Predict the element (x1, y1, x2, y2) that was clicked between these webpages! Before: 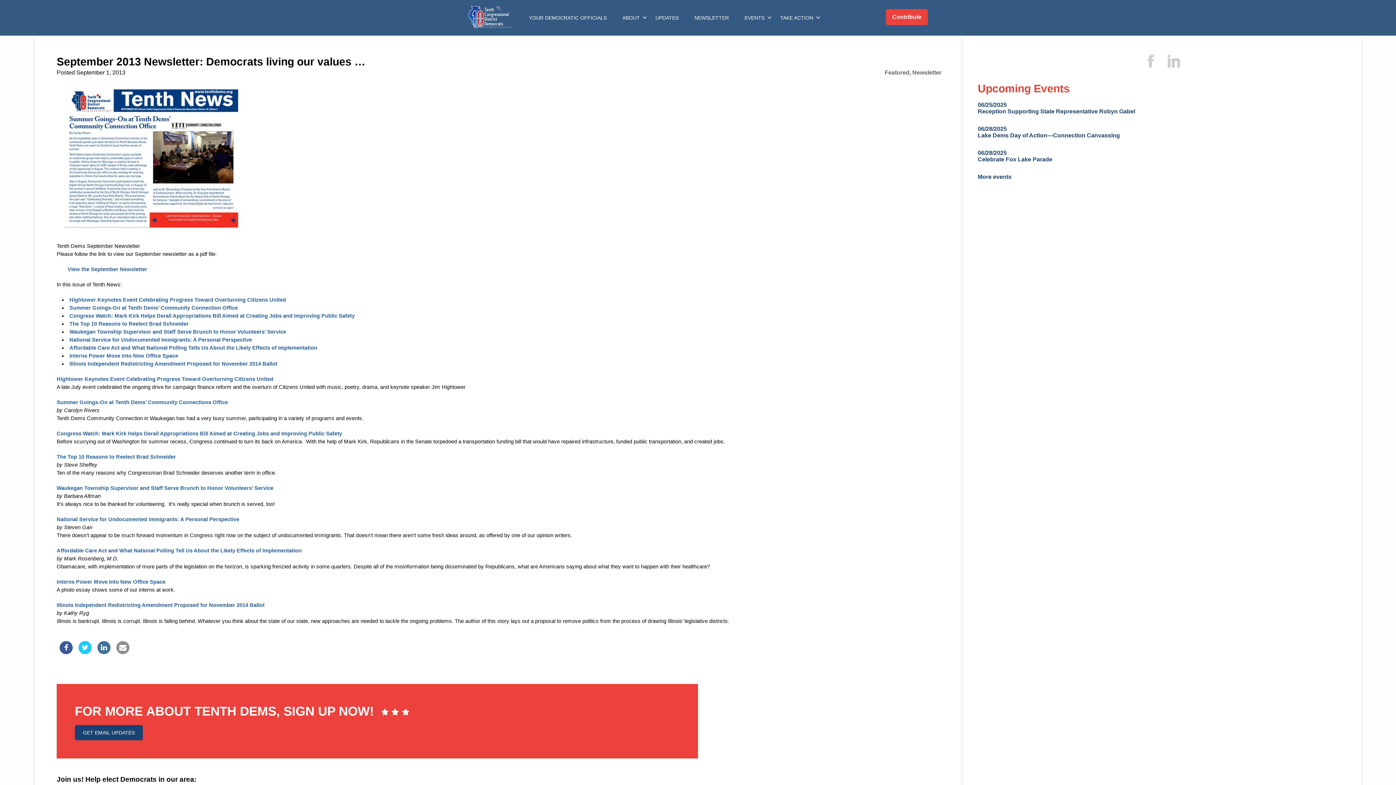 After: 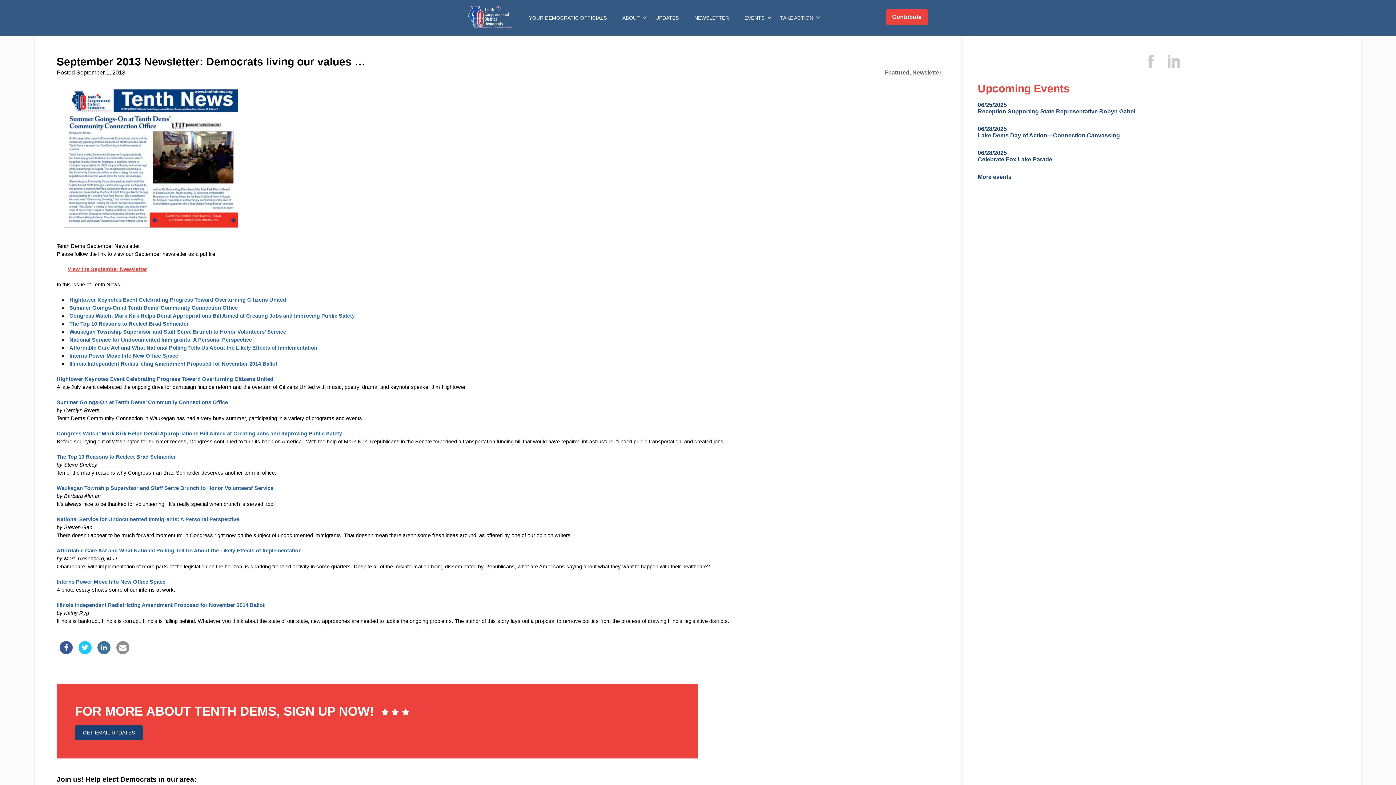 Action: label: View the September Newsletter bbox: (67, 266, 147, 272)